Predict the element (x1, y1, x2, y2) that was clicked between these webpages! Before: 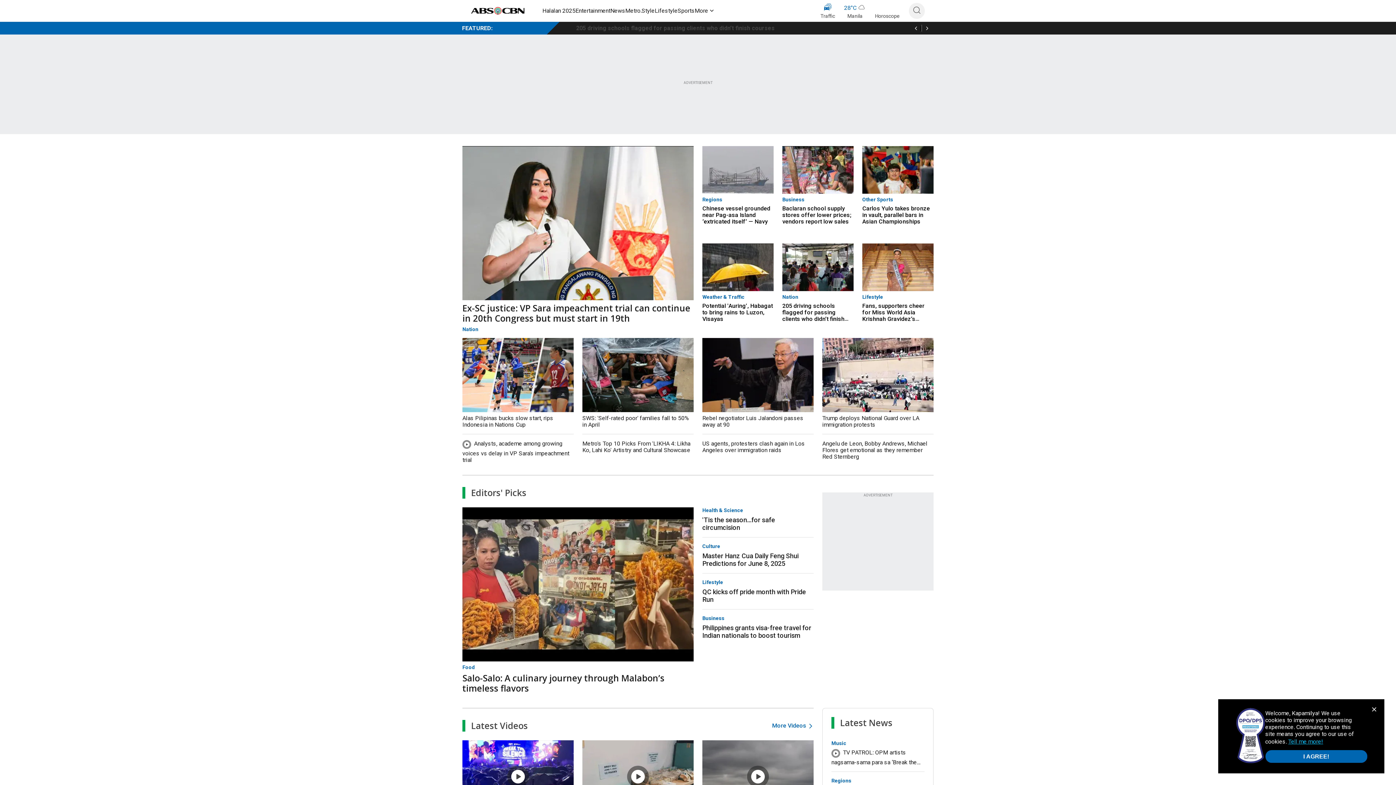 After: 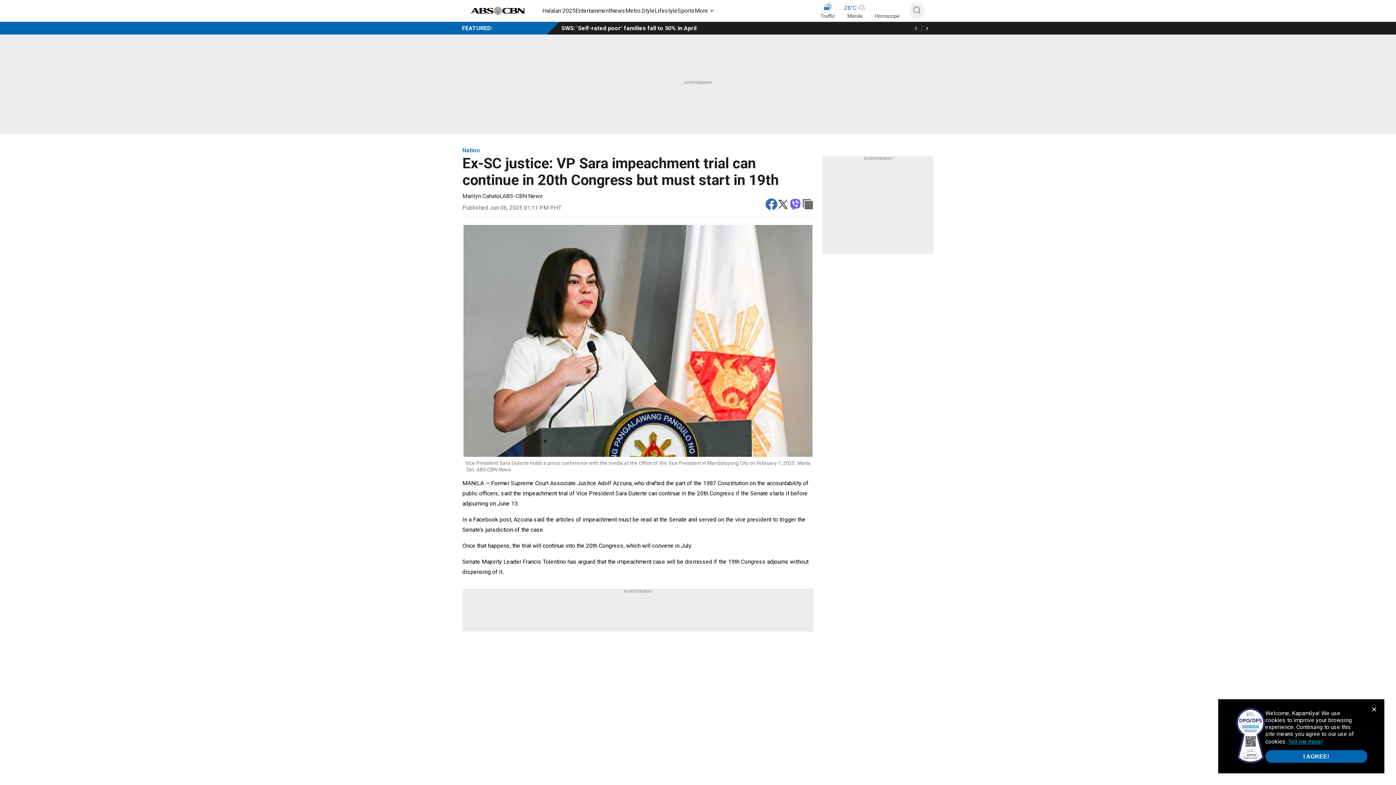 Action: bbox: (462, 146, 693, 300)